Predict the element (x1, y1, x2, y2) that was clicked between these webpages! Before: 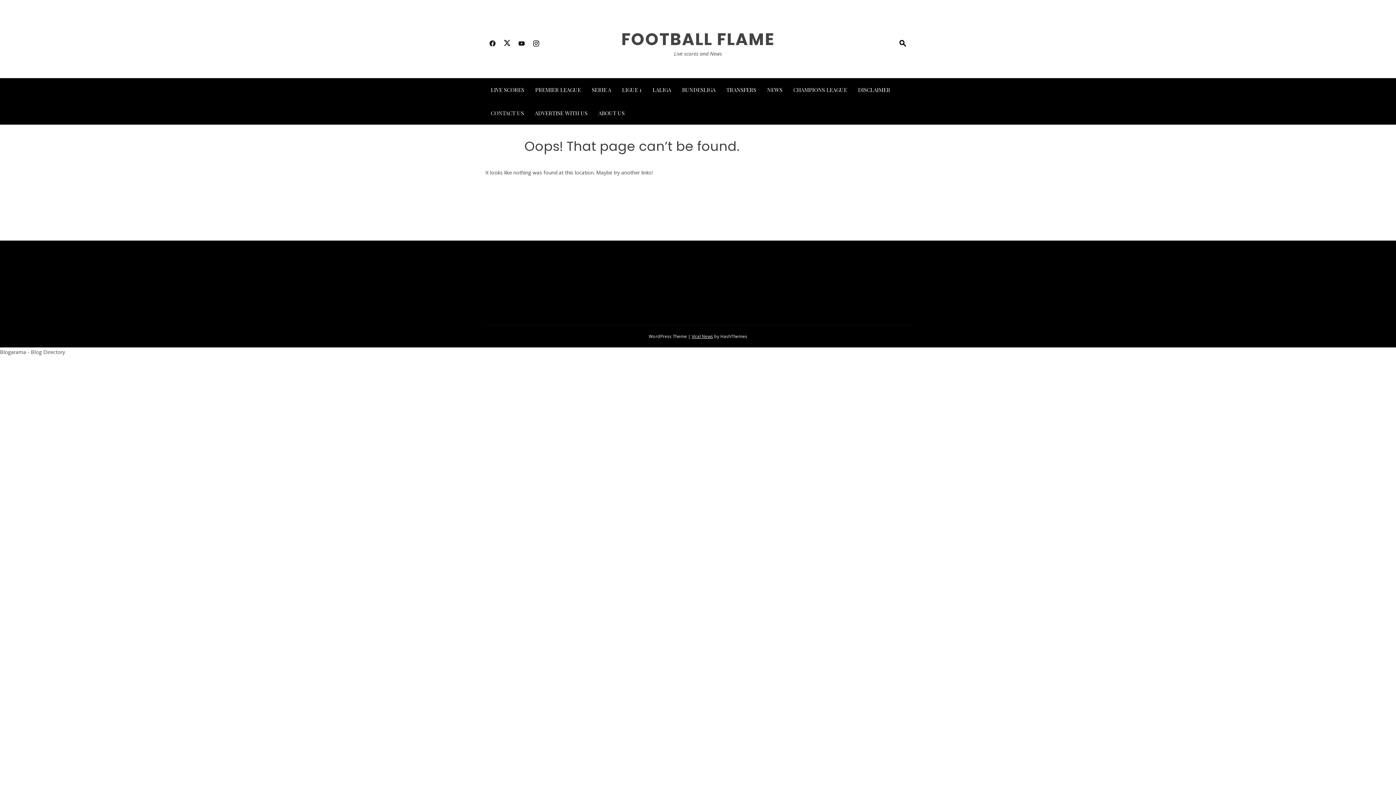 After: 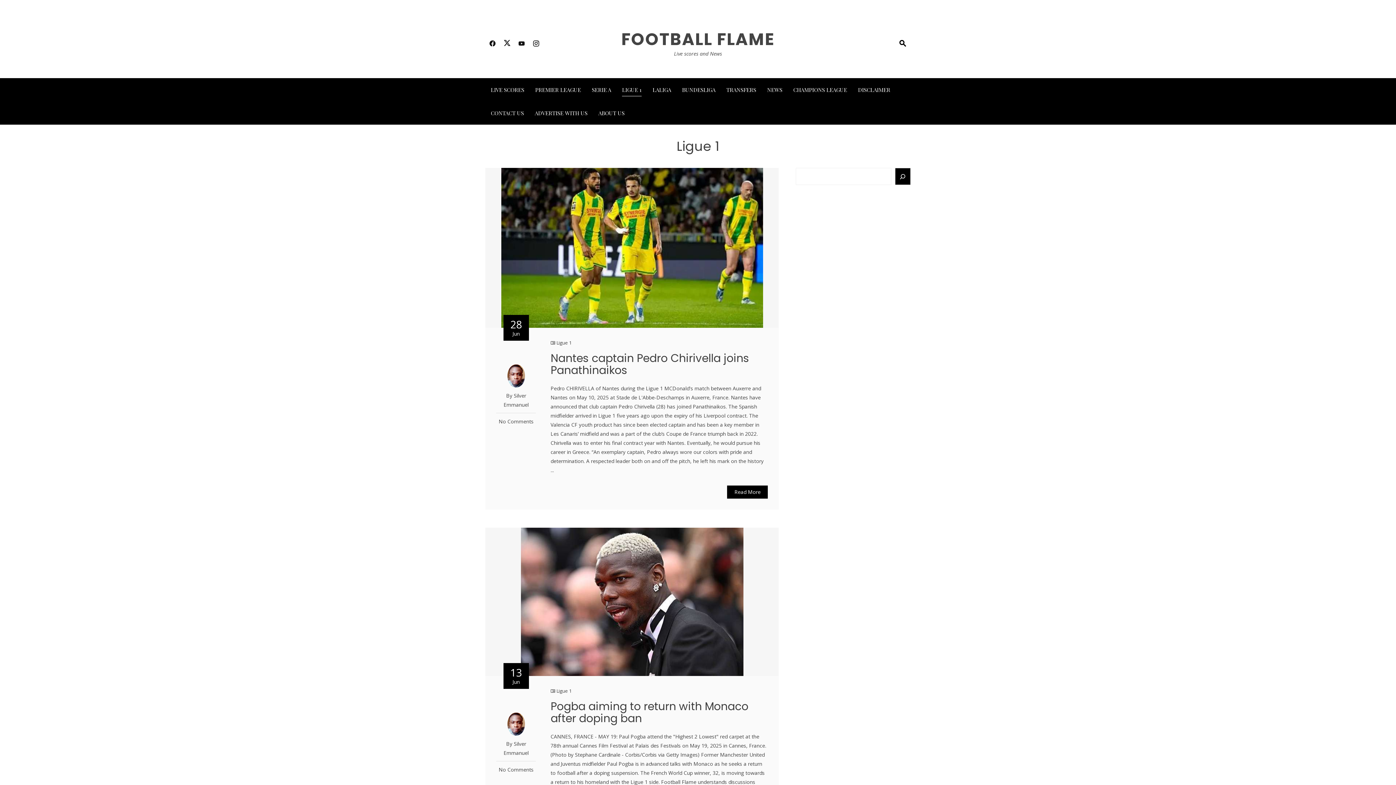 Action: label: LIGUE 1 bbox: (622, 84, 641, 95)